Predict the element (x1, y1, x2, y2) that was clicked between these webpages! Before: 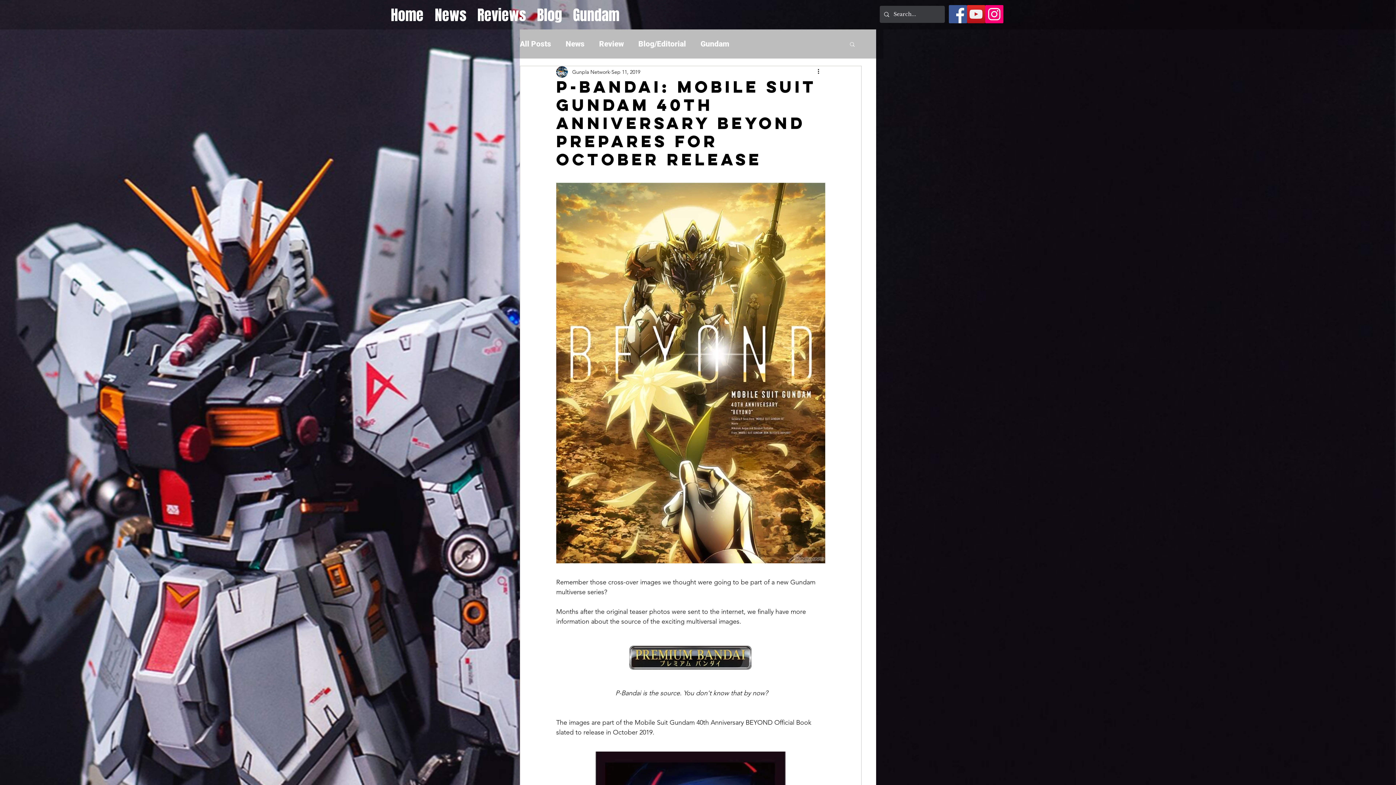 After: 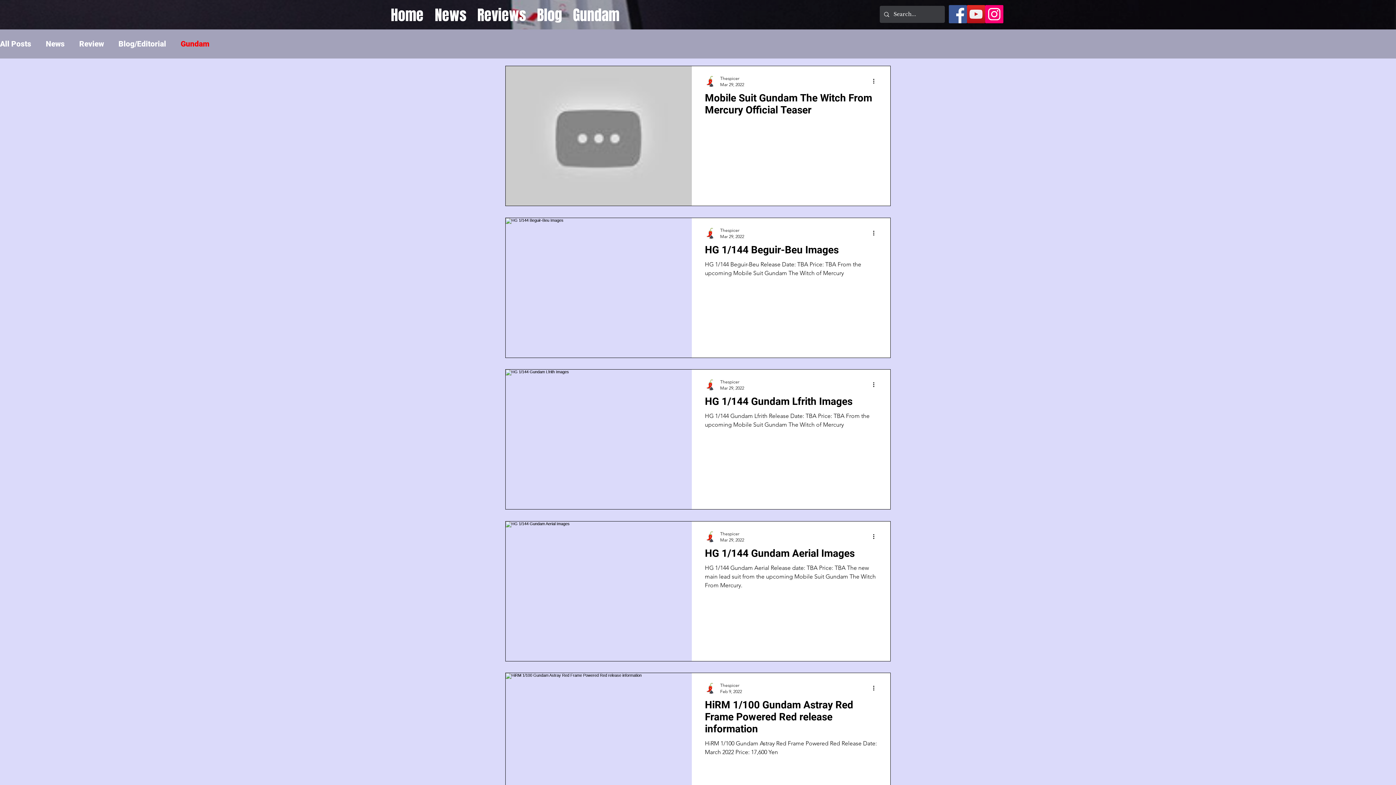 Action: label: Gundam bbox: (700, 39, 729, 48)